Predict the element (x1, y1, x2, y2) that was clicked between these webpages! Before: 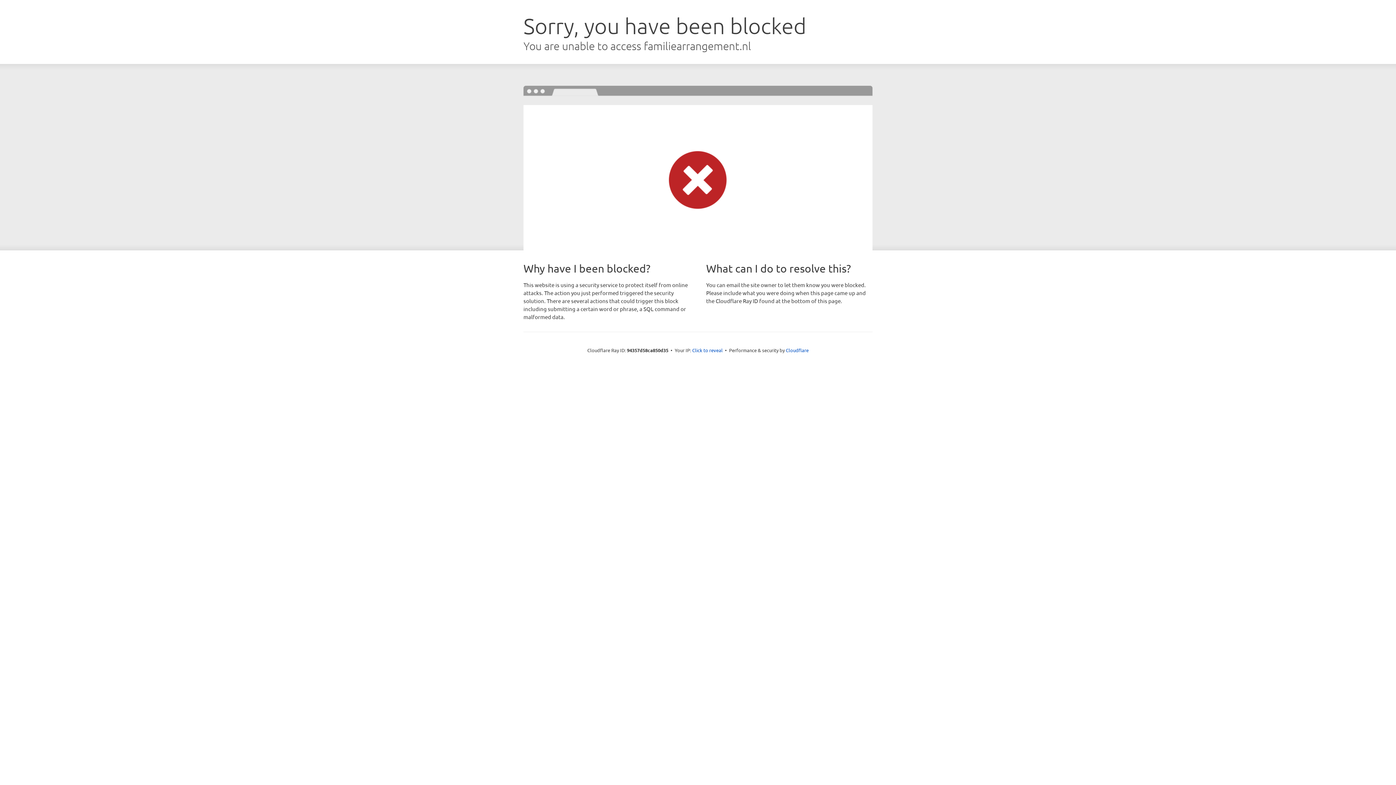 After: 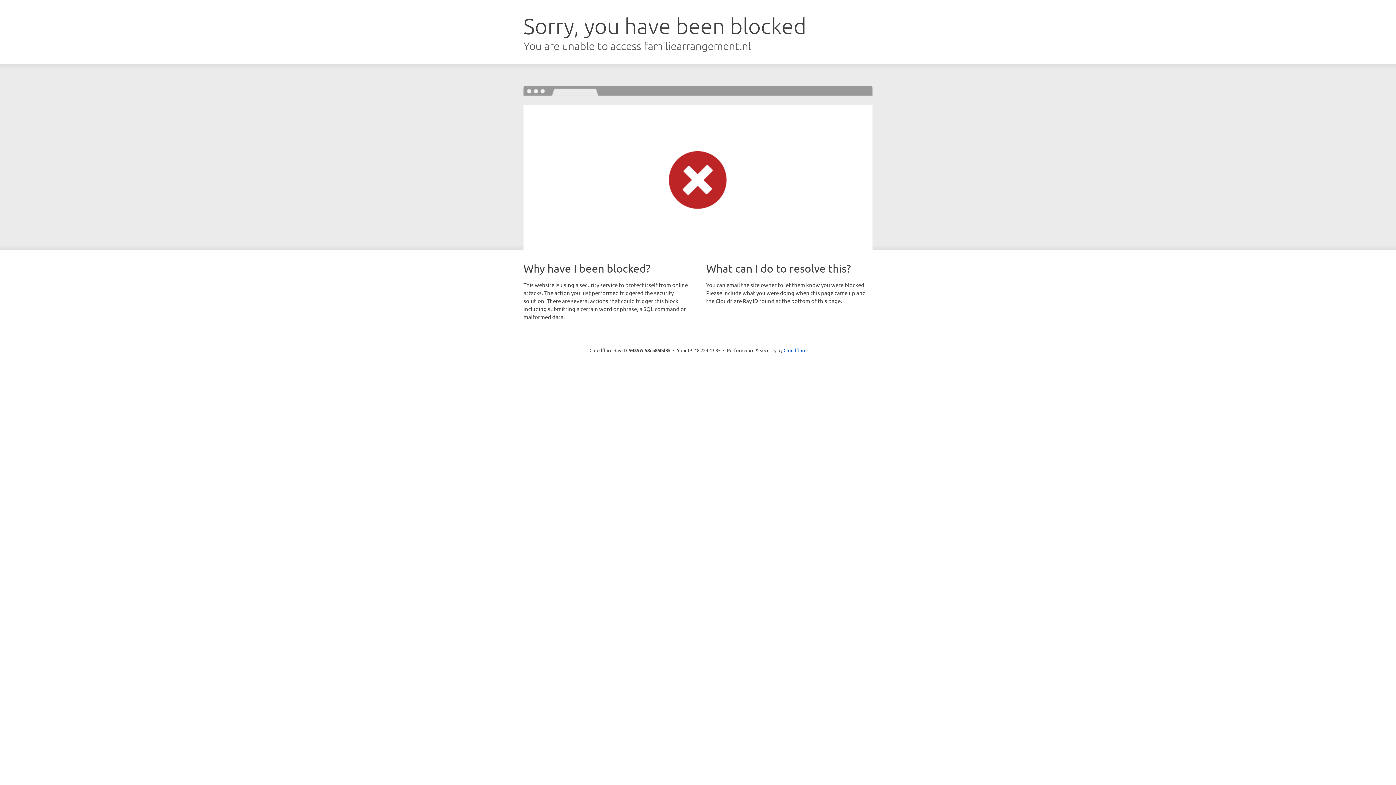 Action: label: Click to reveal bbox: (692, 346, 722, 353)